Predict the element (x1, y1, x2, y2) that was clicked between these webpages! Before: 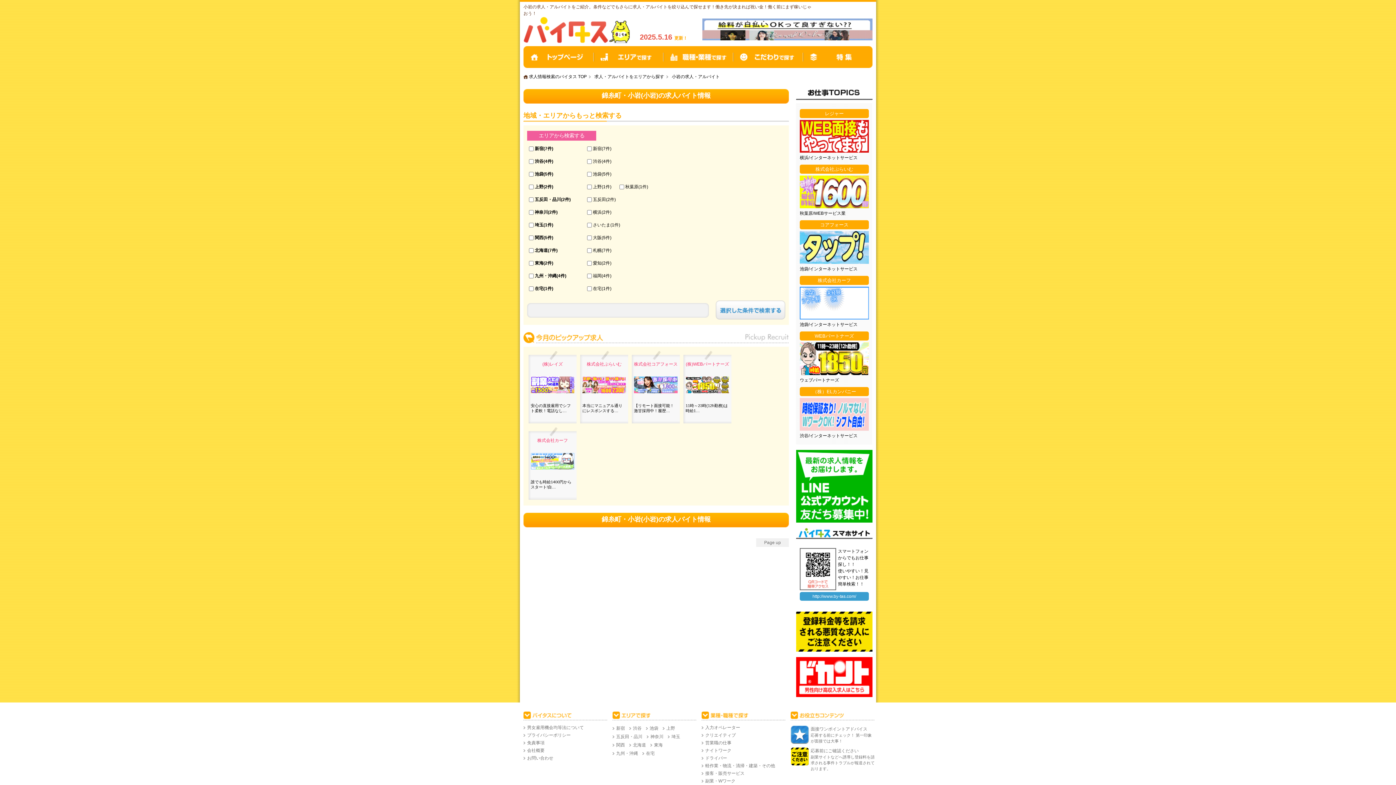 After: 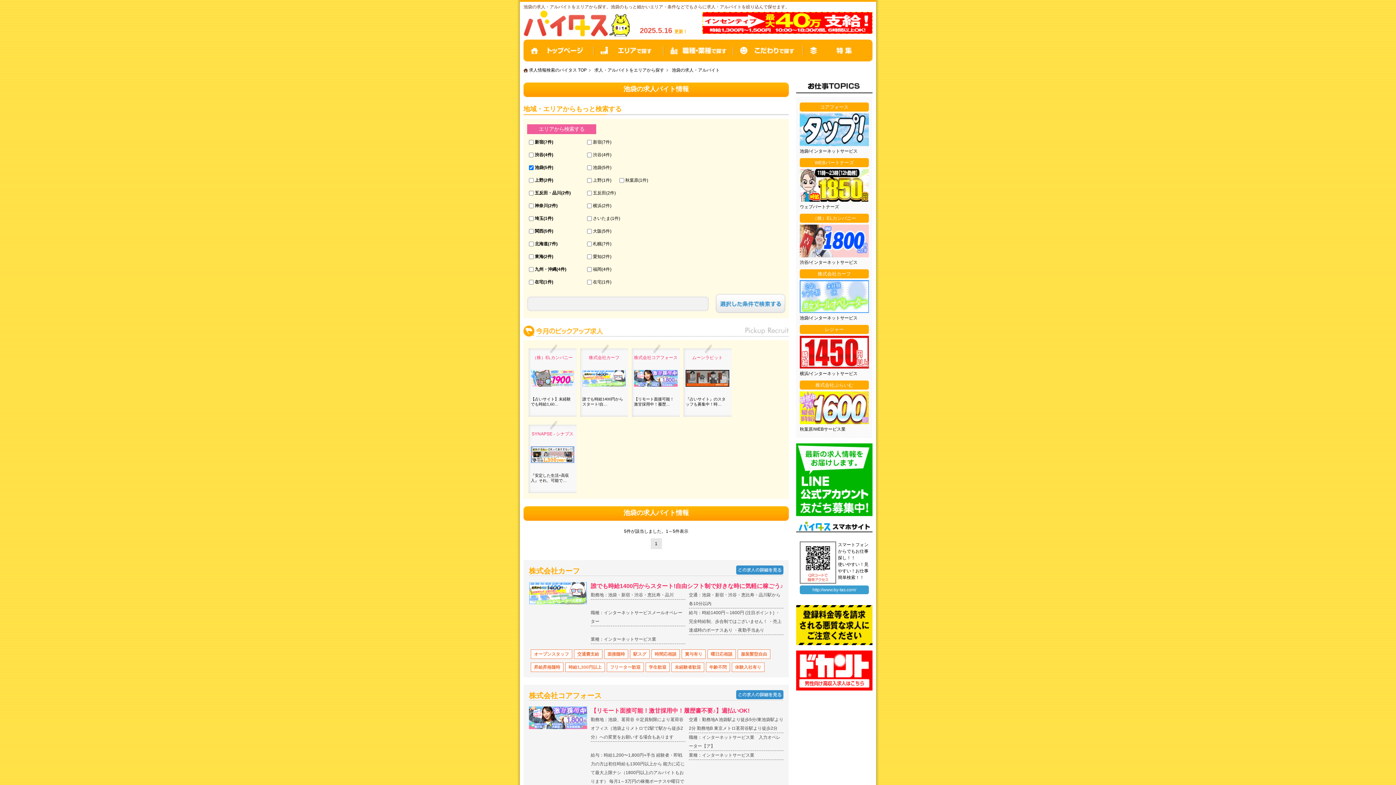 Action: bbox: (646, 724, 662, 732) label: 池袋